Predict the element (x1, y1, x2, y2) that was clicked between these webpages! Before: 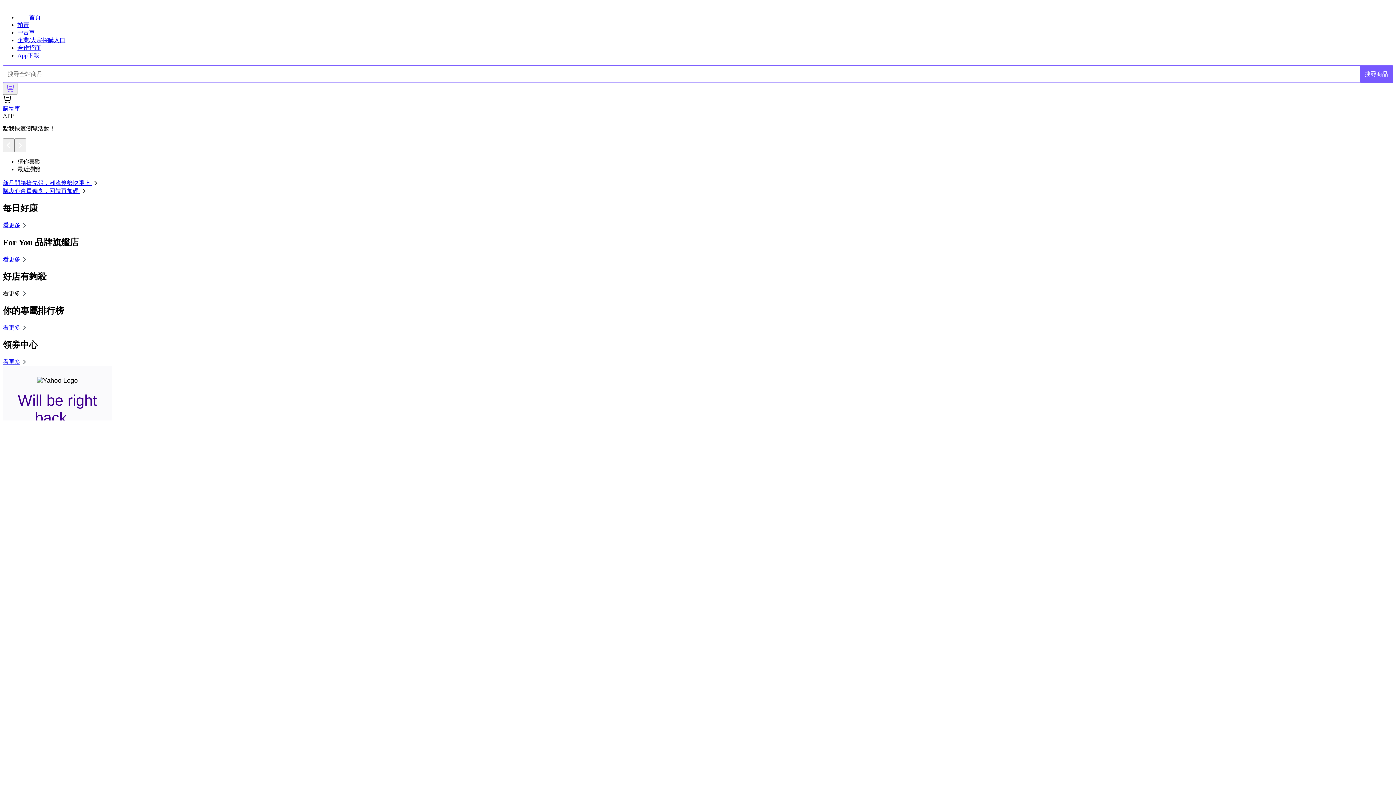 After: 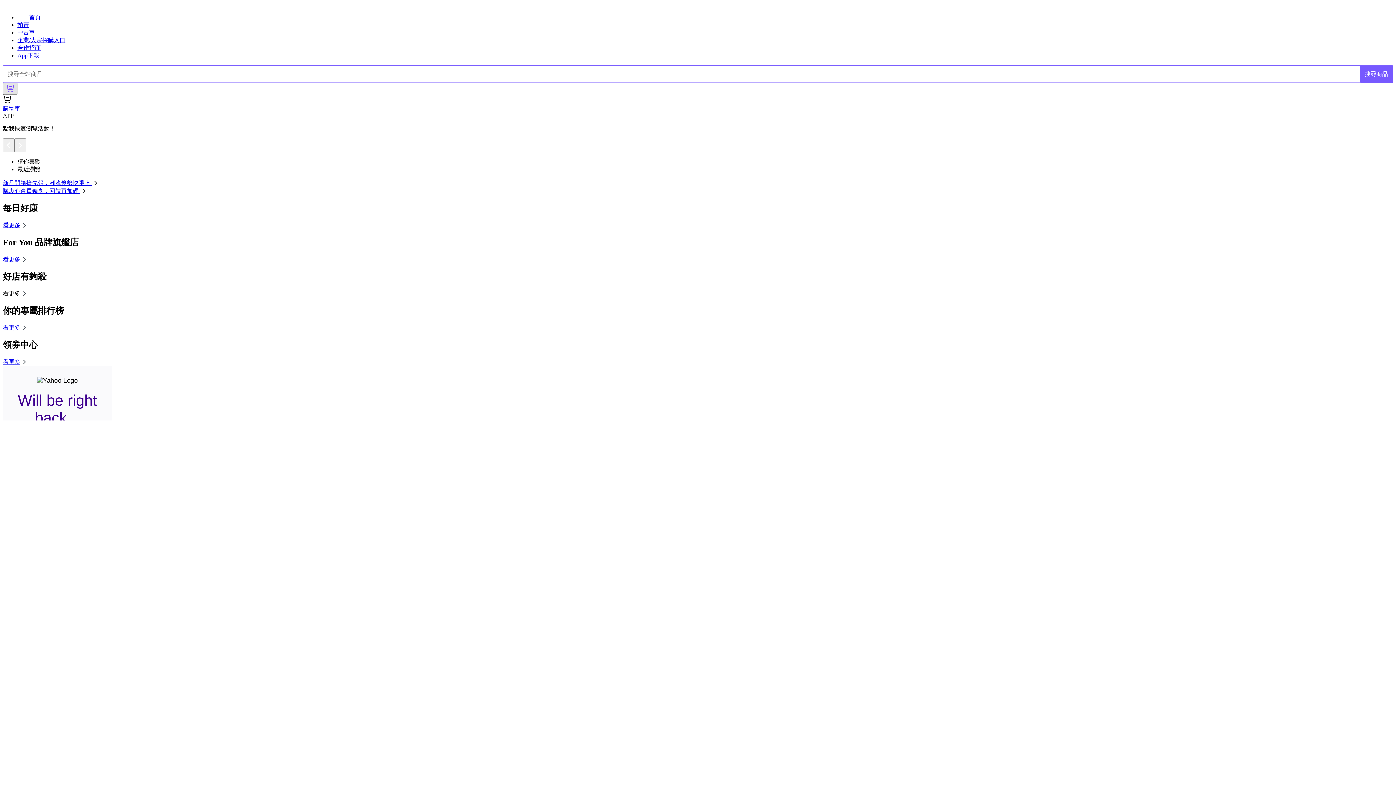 Action: bbox: (2, 83, 17, 95)